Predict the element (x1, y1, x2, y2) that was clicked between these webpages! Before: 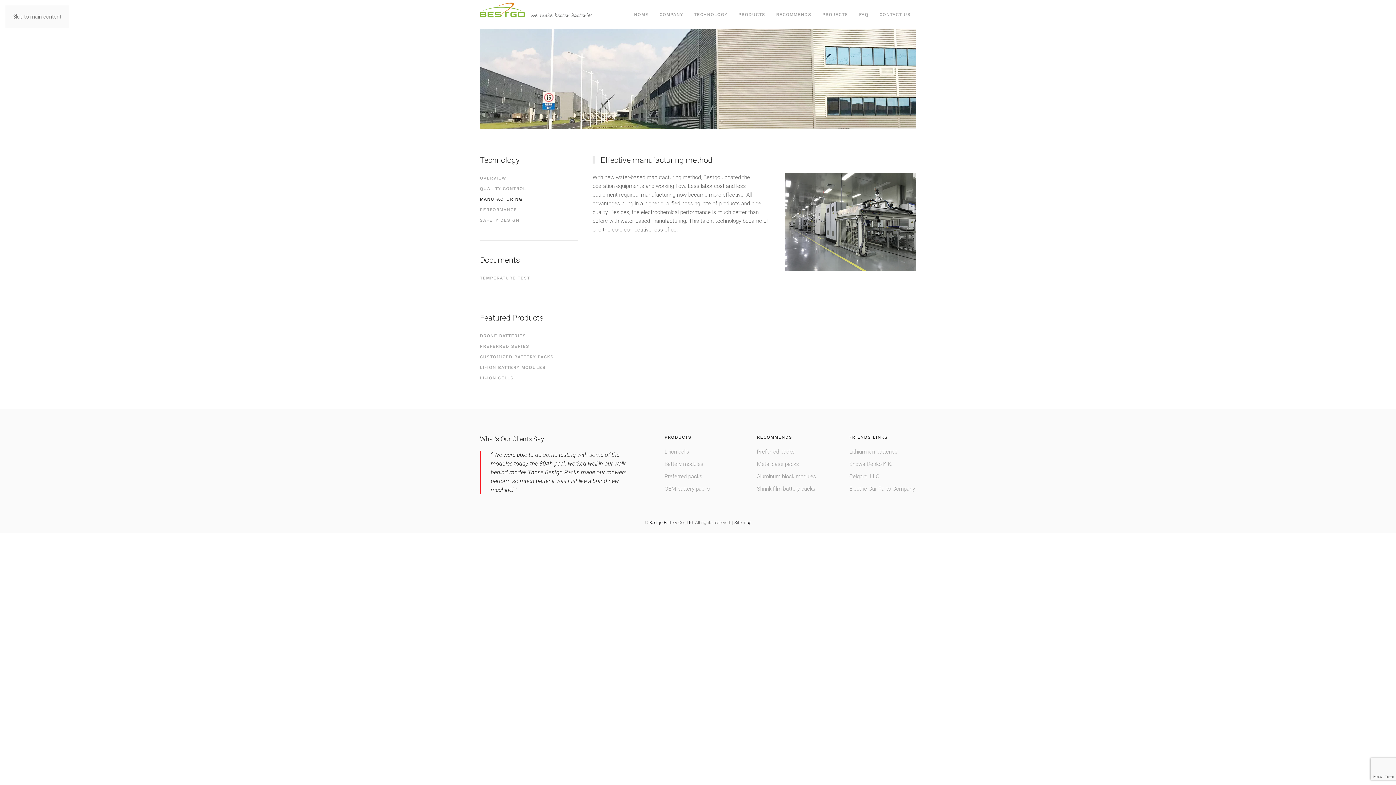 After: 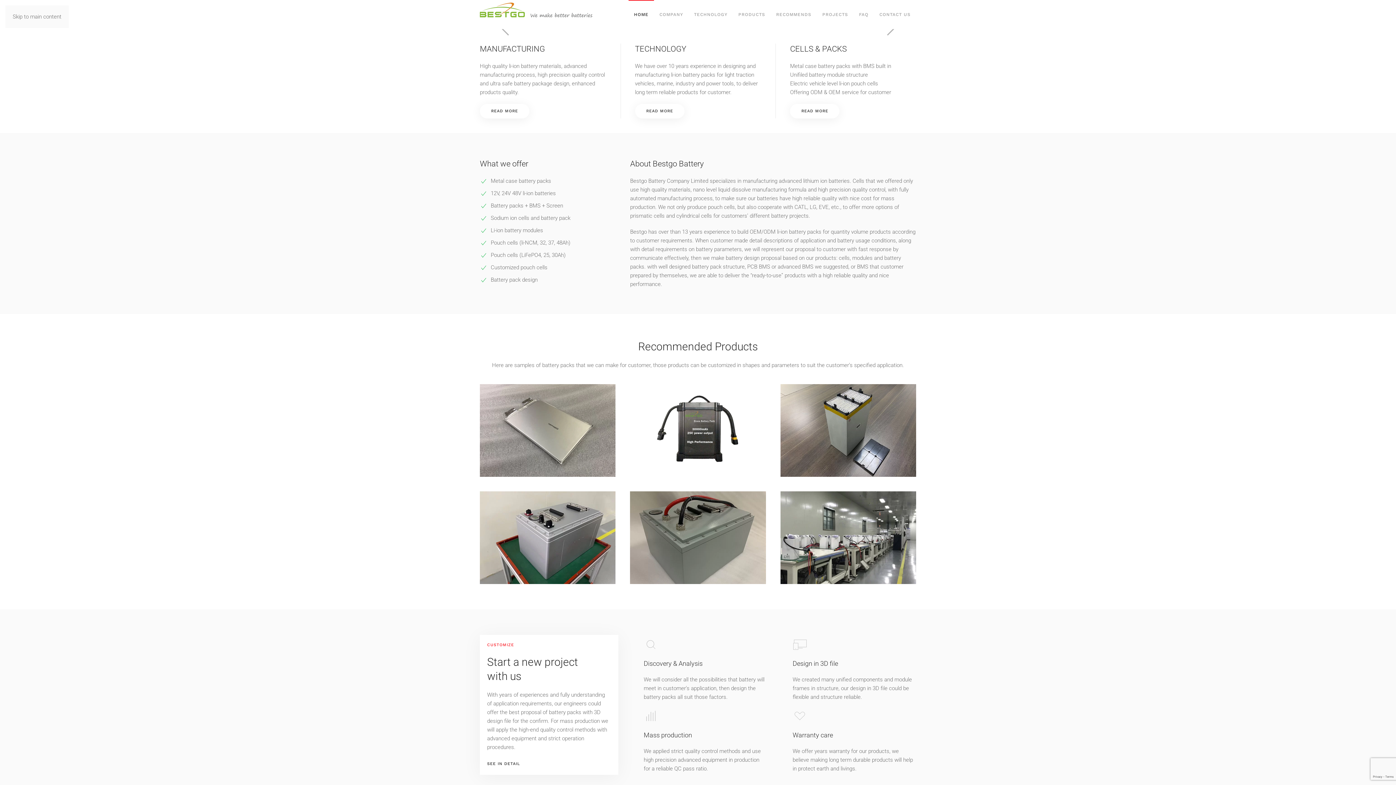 Action: bbox: (628, 0, 654, 29) label: HOME